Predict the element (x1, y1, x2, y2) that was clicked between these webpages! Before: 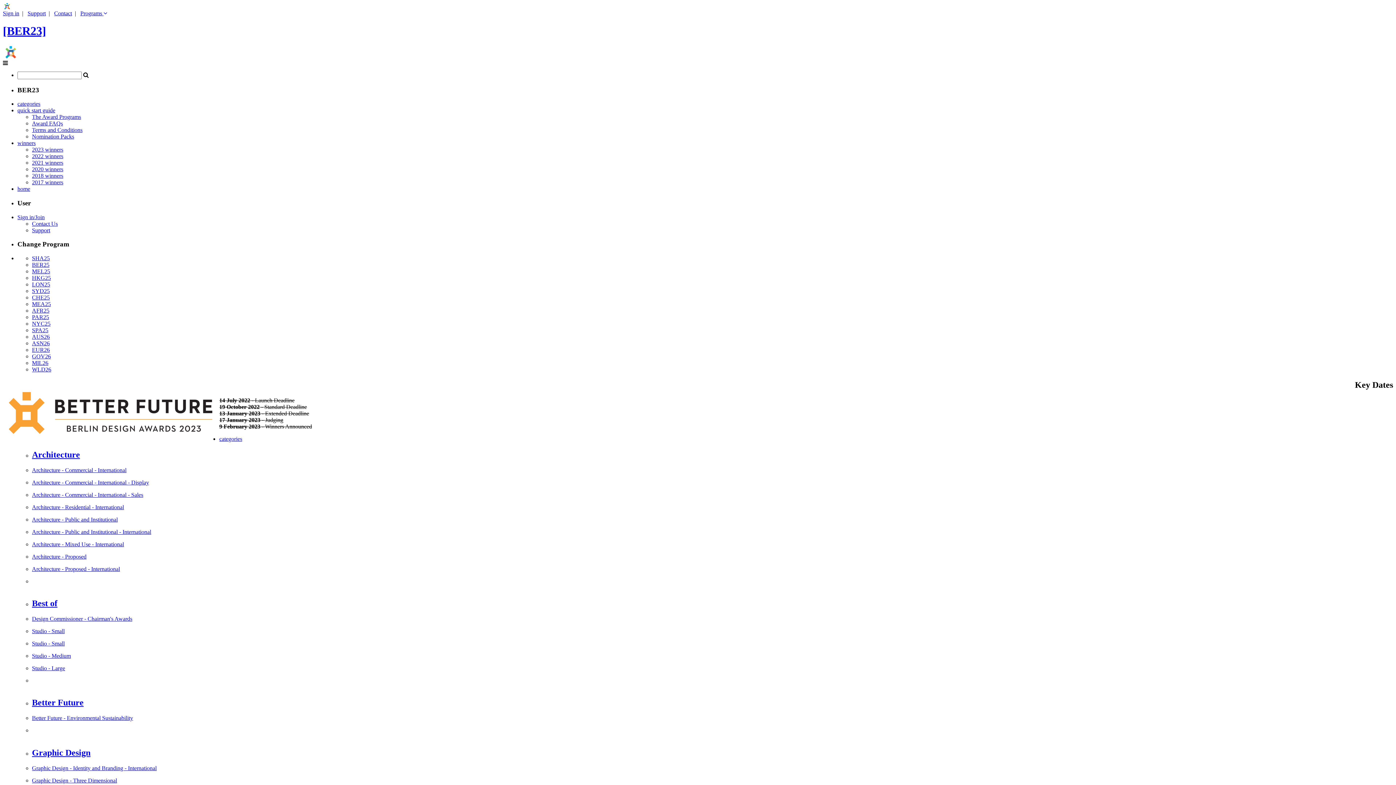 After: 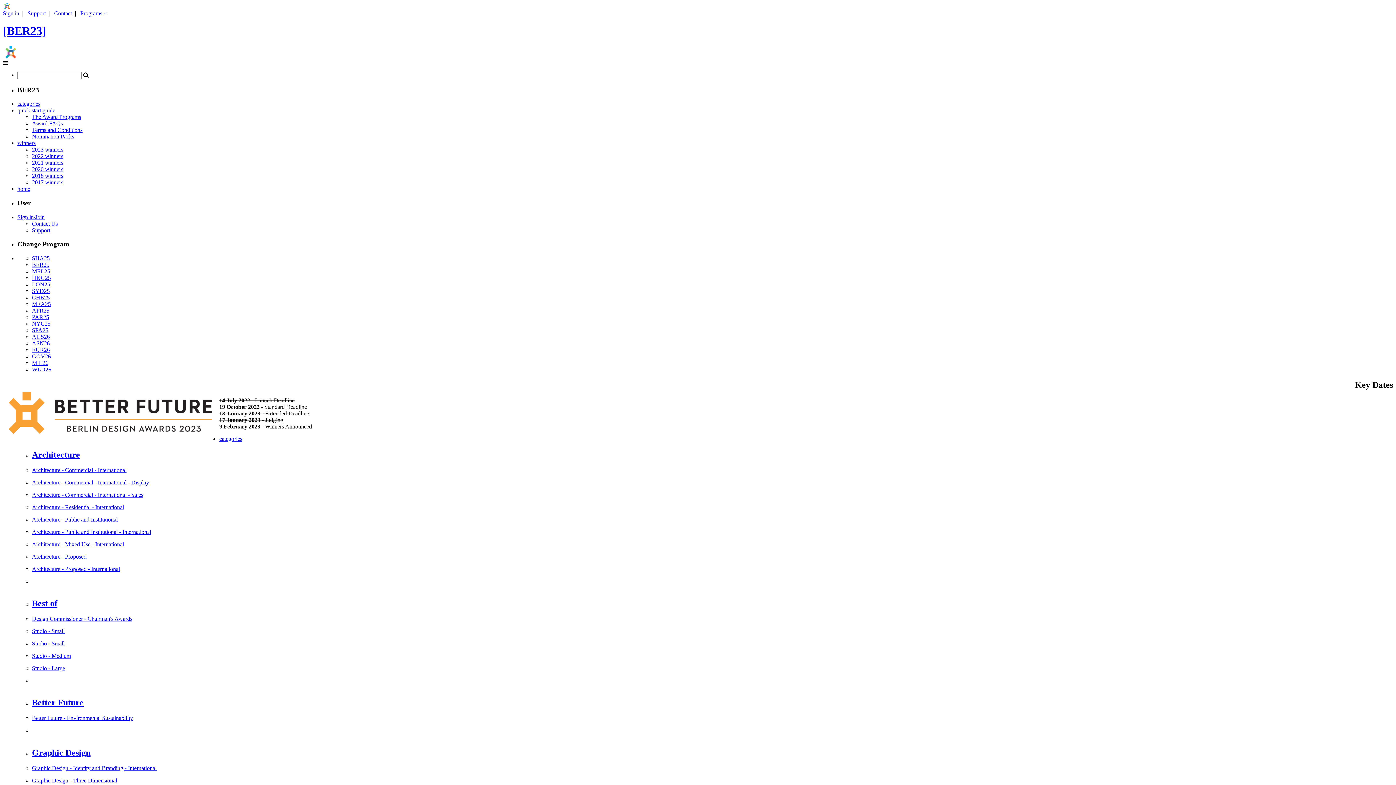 Action: bbox: (2, 436, 219, 442) label: 


